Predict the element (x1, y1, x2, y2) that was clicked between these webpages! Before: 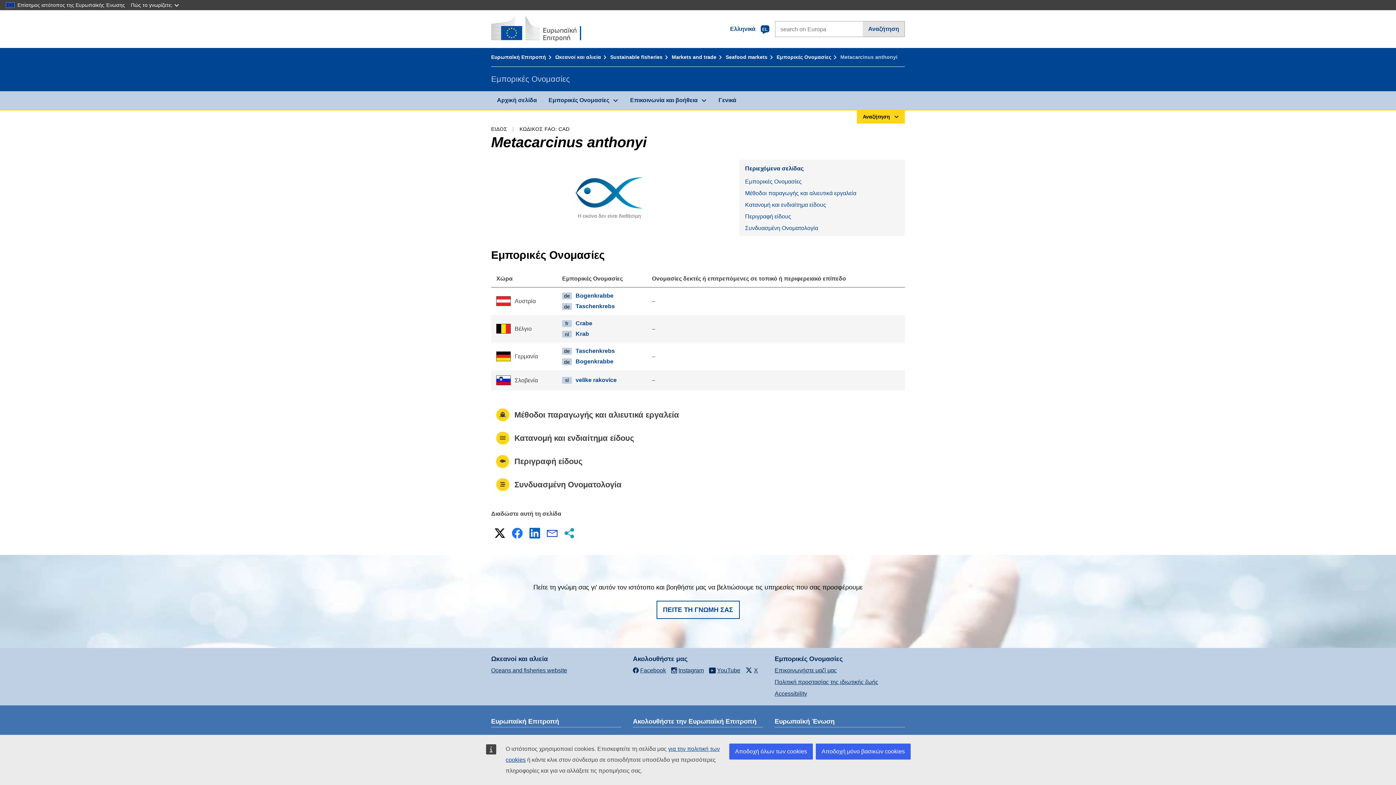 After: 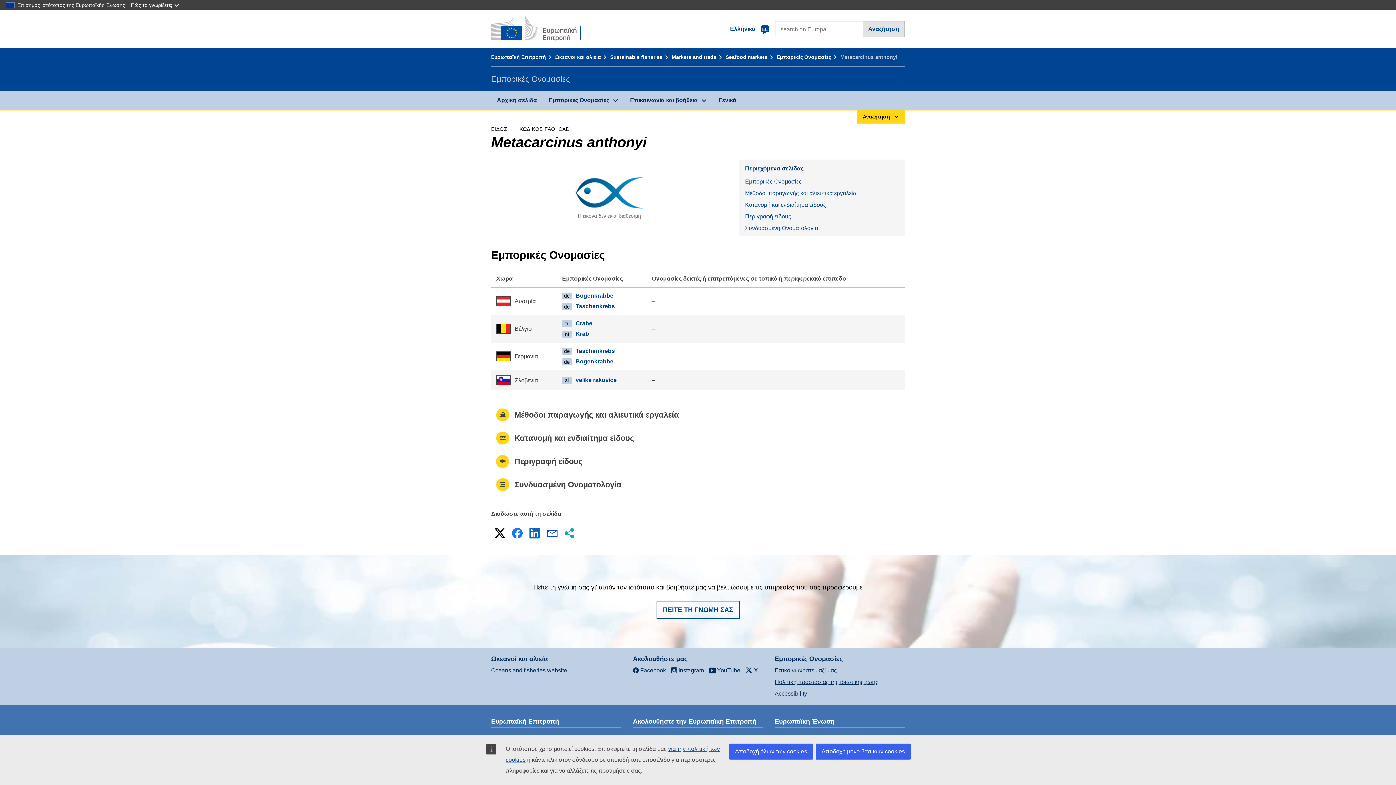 Action: bbox: (492, 526, 507, 540) label: X